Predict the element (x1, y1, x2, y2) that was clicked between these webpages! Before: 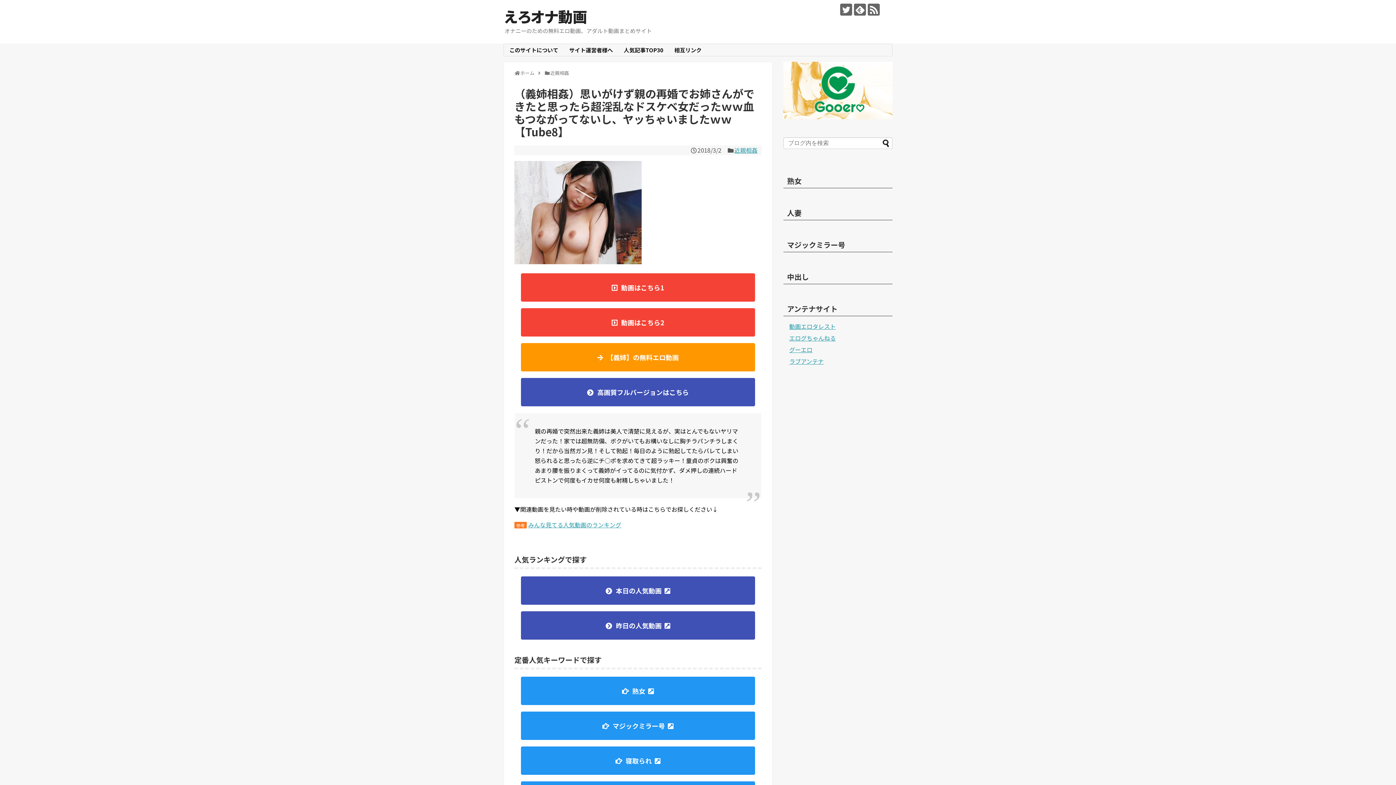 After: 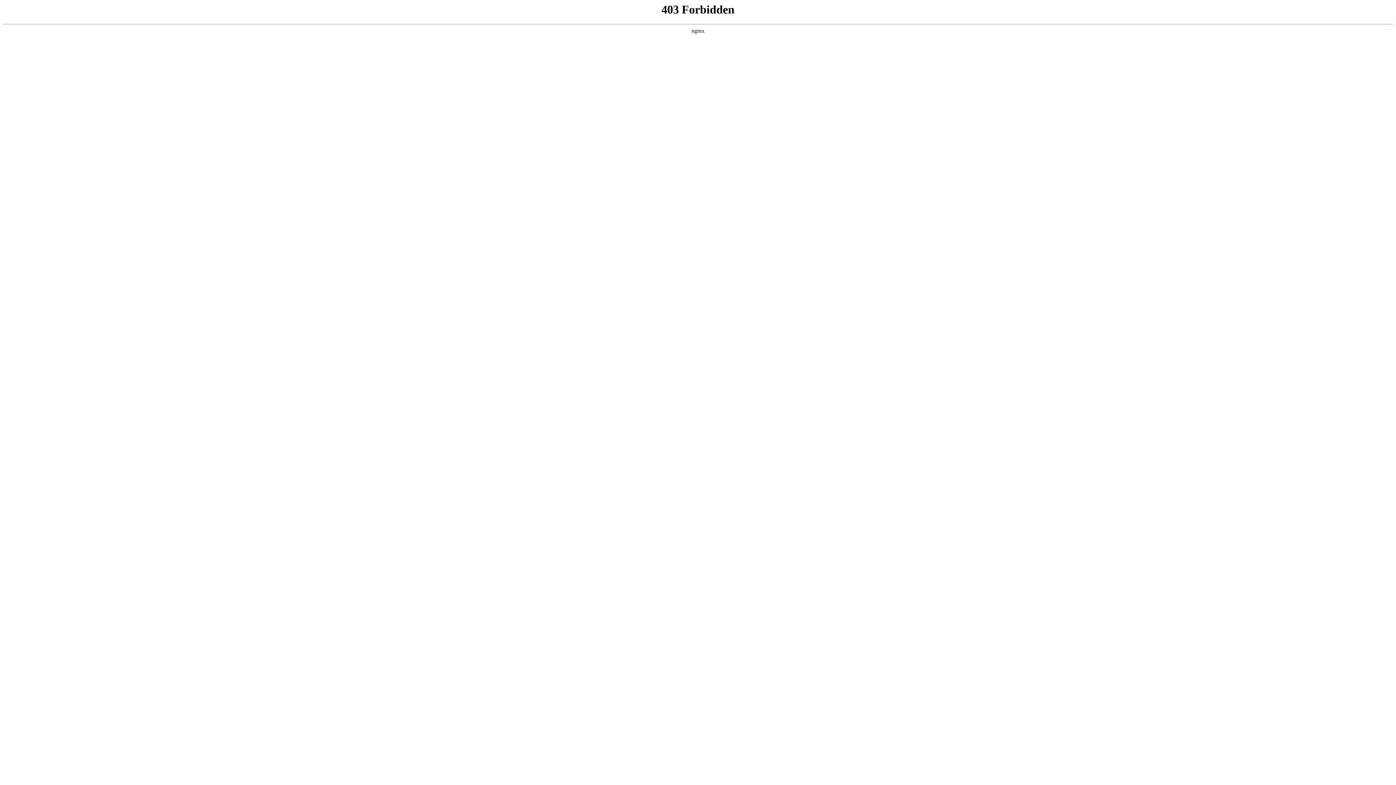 Action: bbox: (521, 677, 755, 705) label: 熟女  